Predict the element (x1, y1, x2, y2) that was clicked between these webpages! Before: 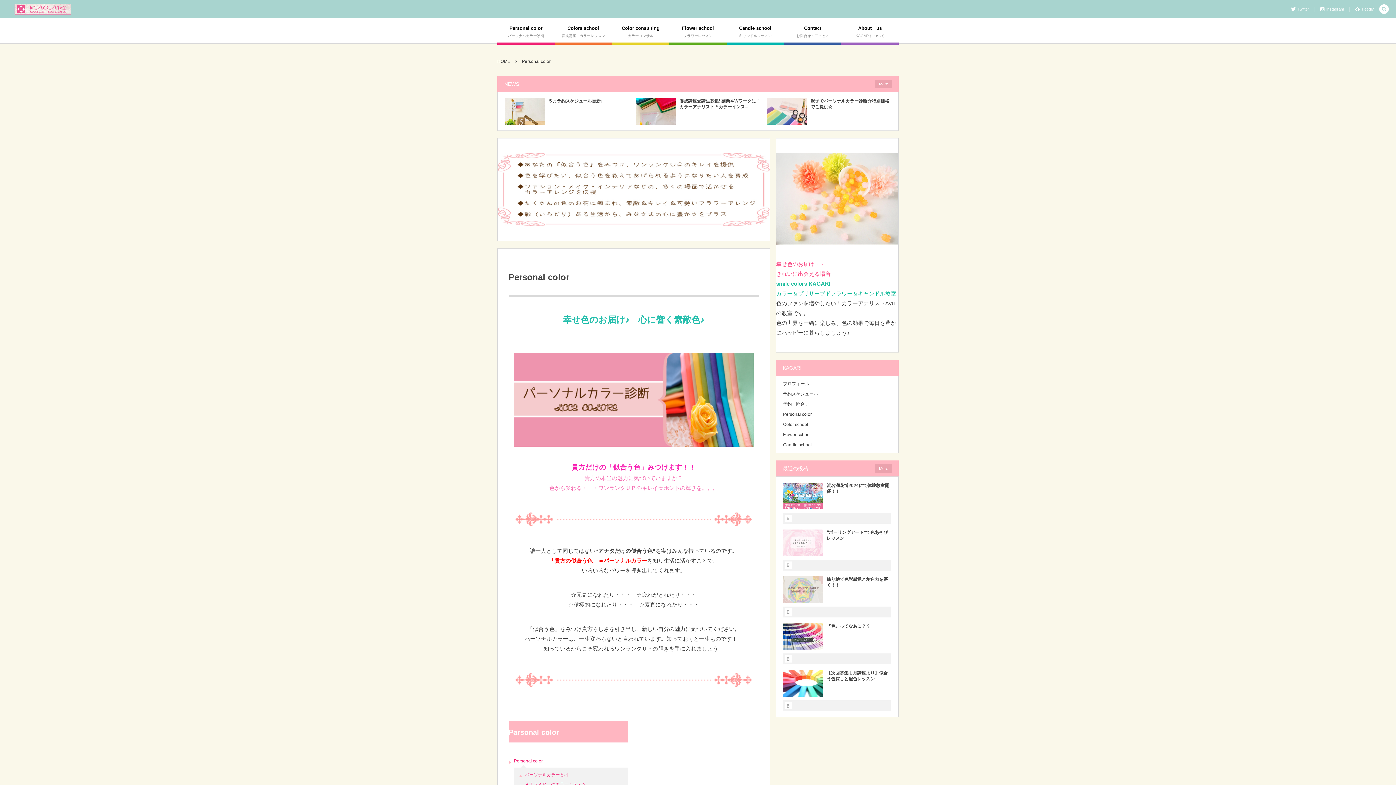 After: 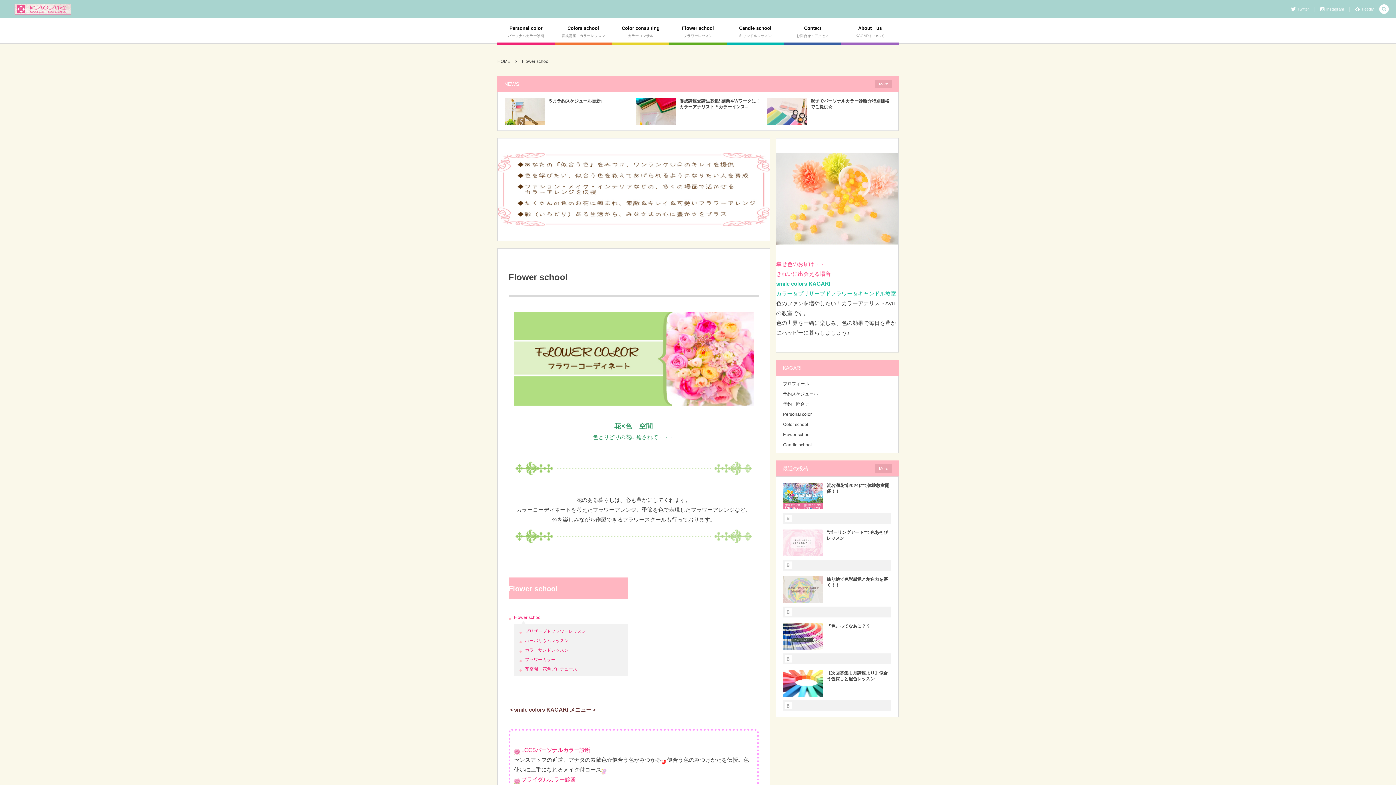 Action: bbox: (783, 432, 810, 437) label: Flower school